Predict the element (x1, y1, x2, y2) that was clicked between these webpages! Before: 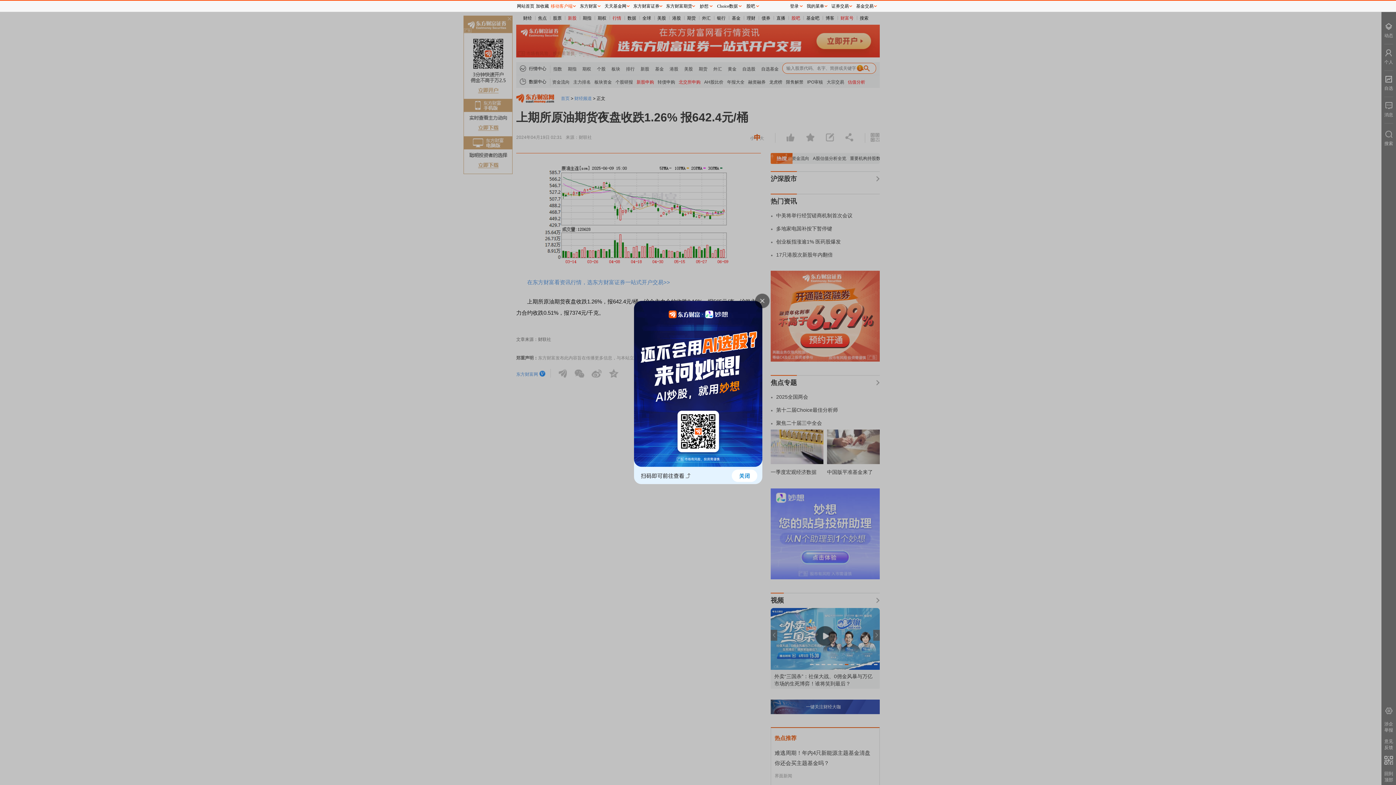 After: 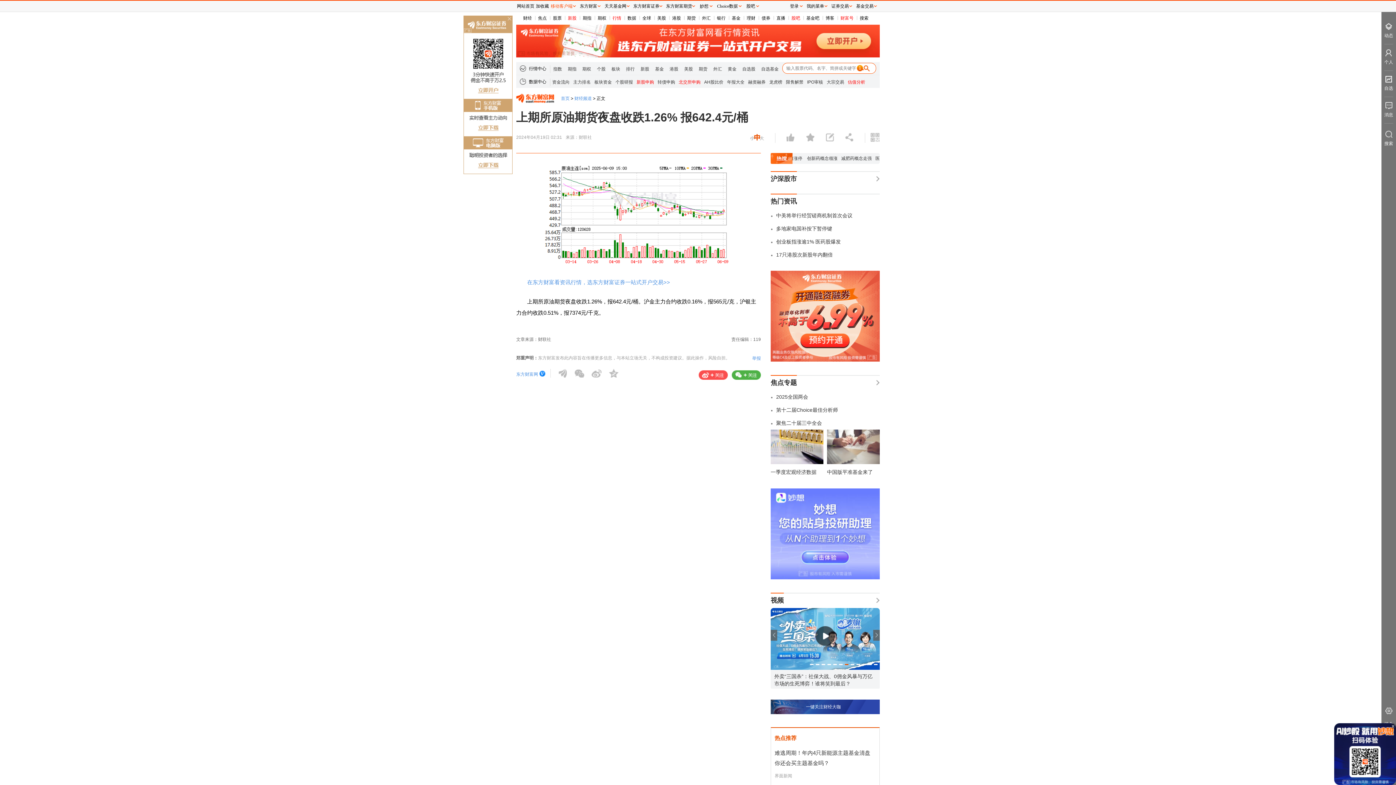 Action: bbox: (634, 467, 762, 485)